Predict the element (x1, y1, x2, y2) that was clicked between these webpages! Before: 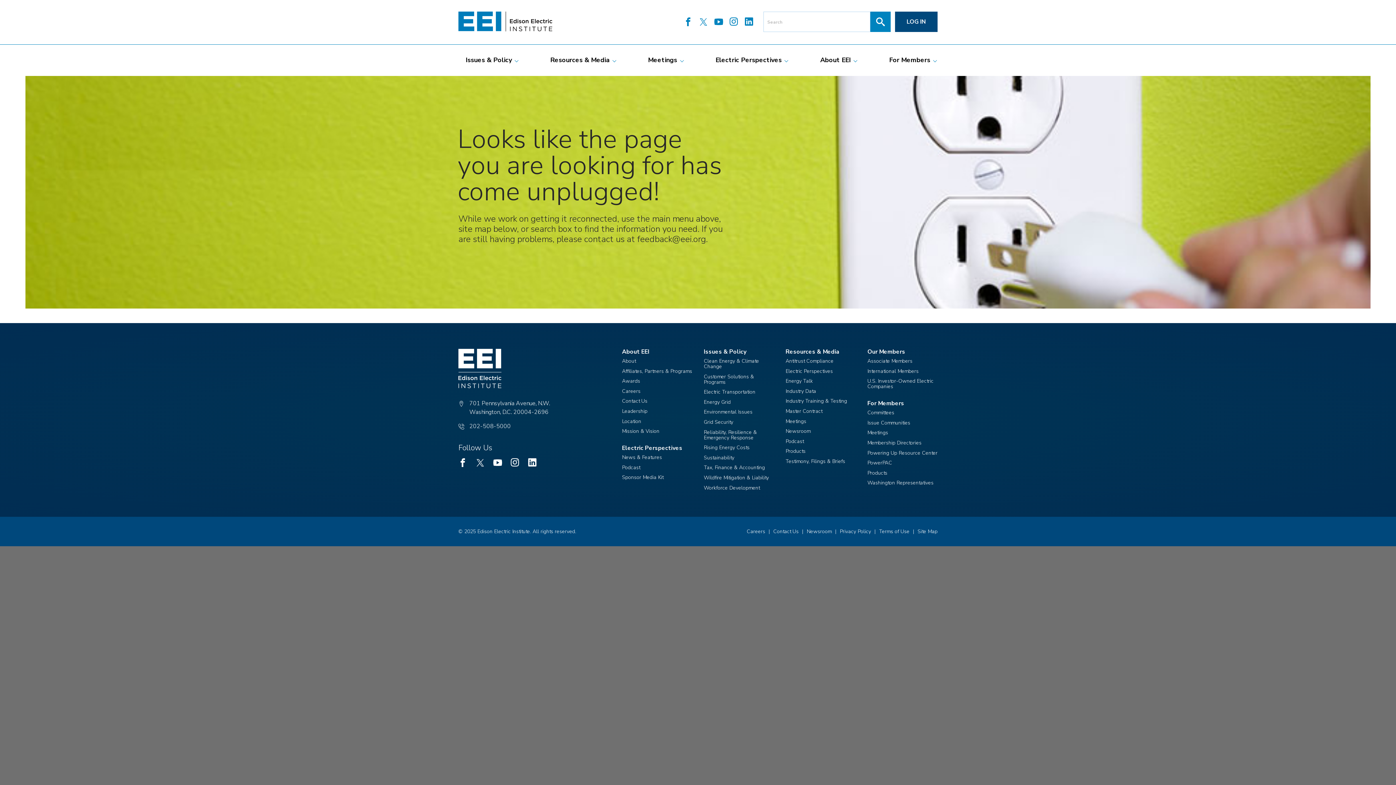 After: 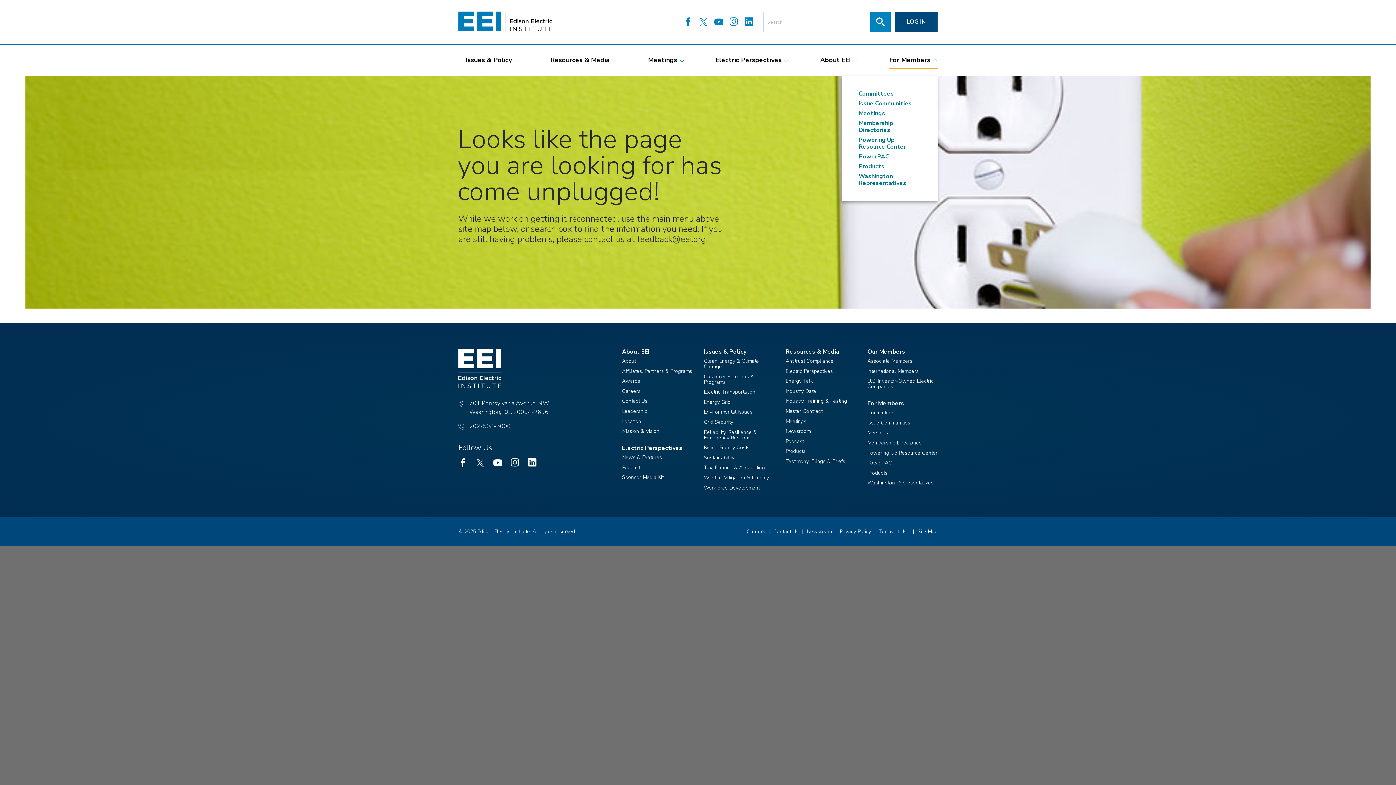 Action: bbox: (882, 47, 937, 73) label: For Members	